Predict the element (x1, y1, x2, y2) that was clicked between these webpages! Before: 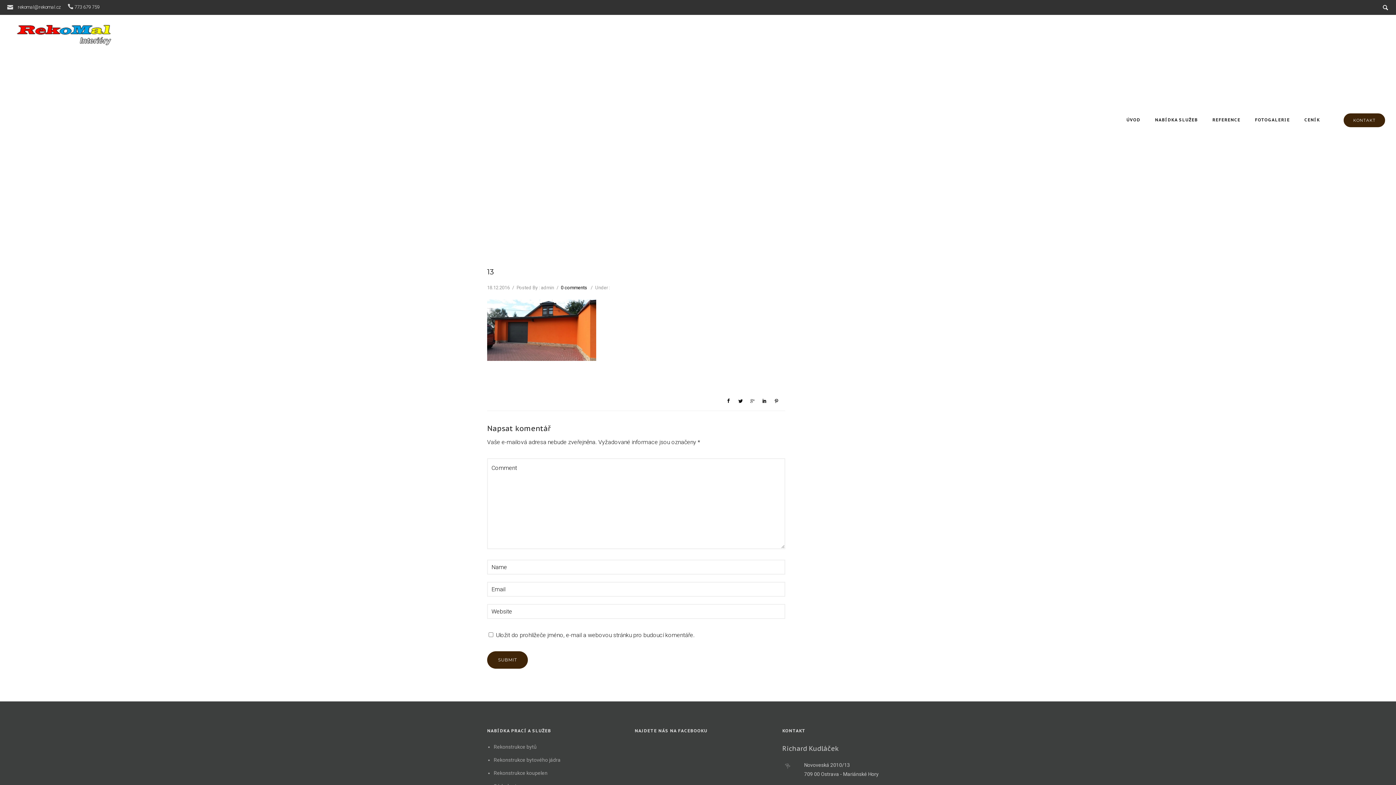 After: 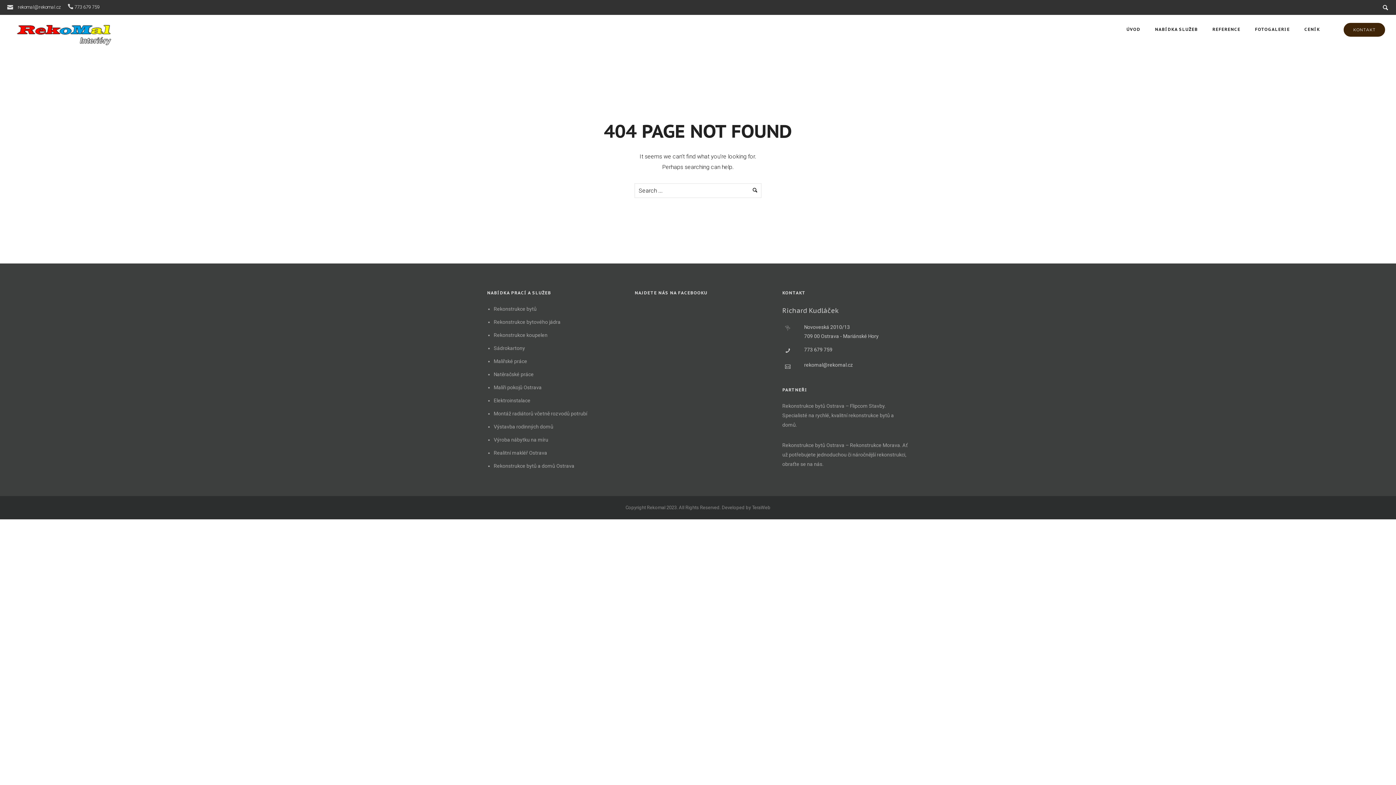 Action: label: rekomal@rekomal.cz bbox: (17, 4, 61, 9)